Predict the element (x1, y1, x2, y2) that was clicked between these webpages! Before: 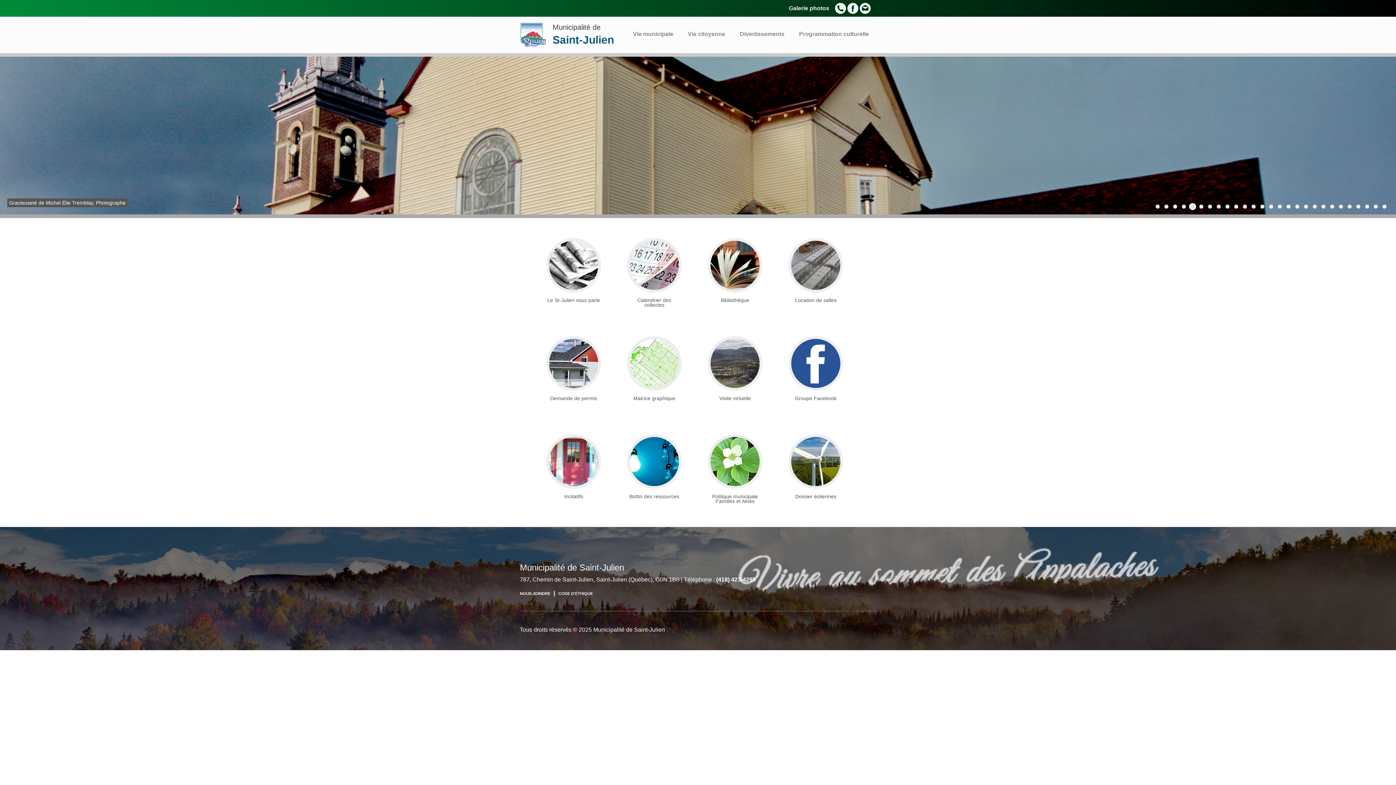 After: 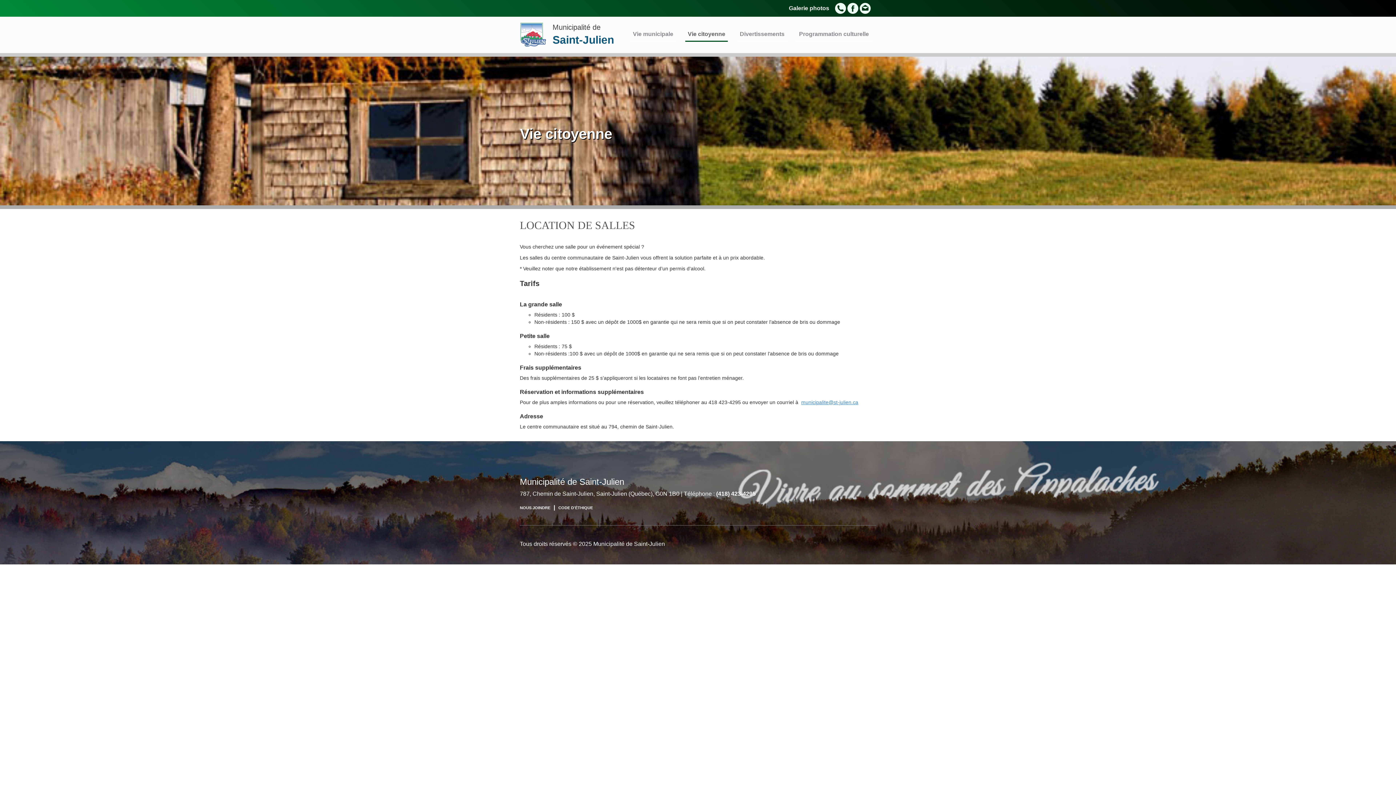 Action: label: Location de salles bbox: (785, 236, 846, 298)